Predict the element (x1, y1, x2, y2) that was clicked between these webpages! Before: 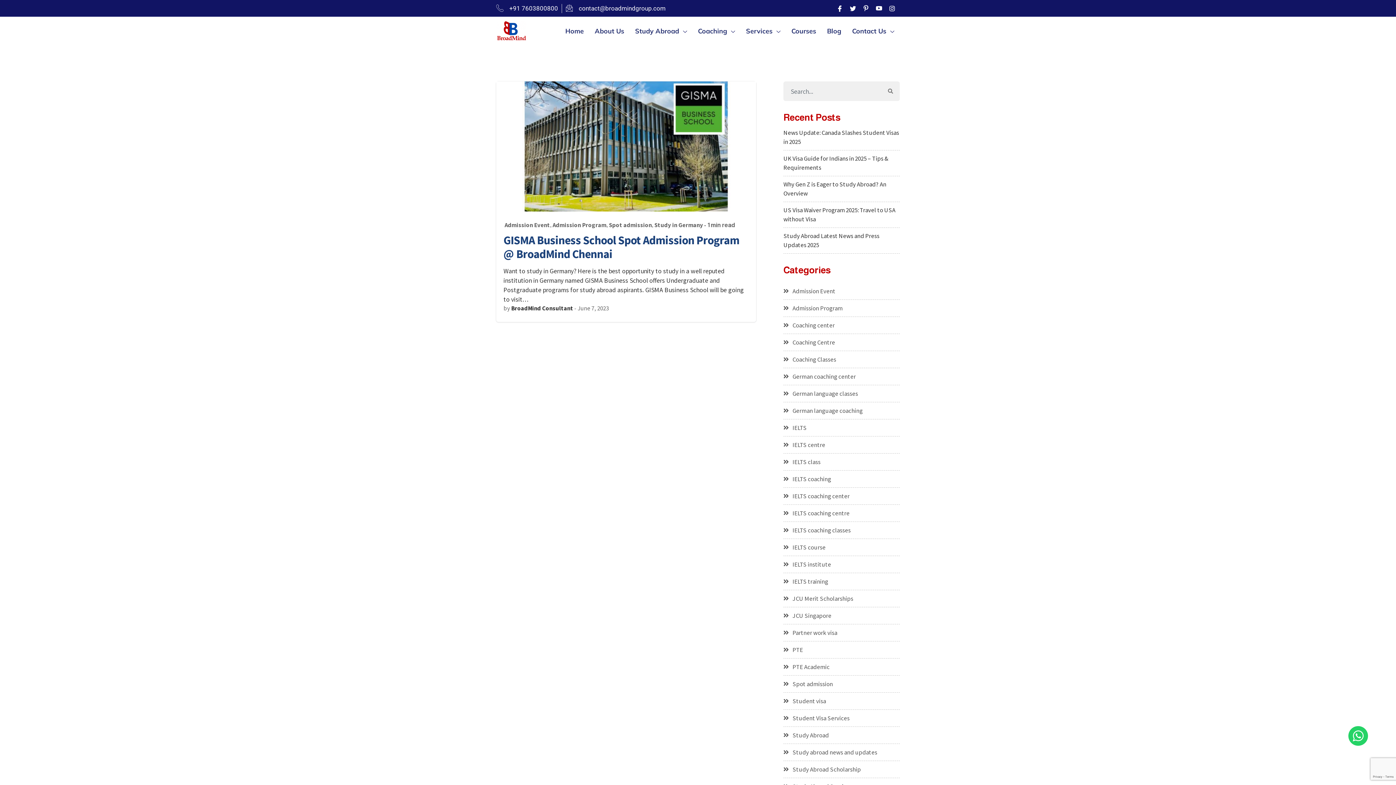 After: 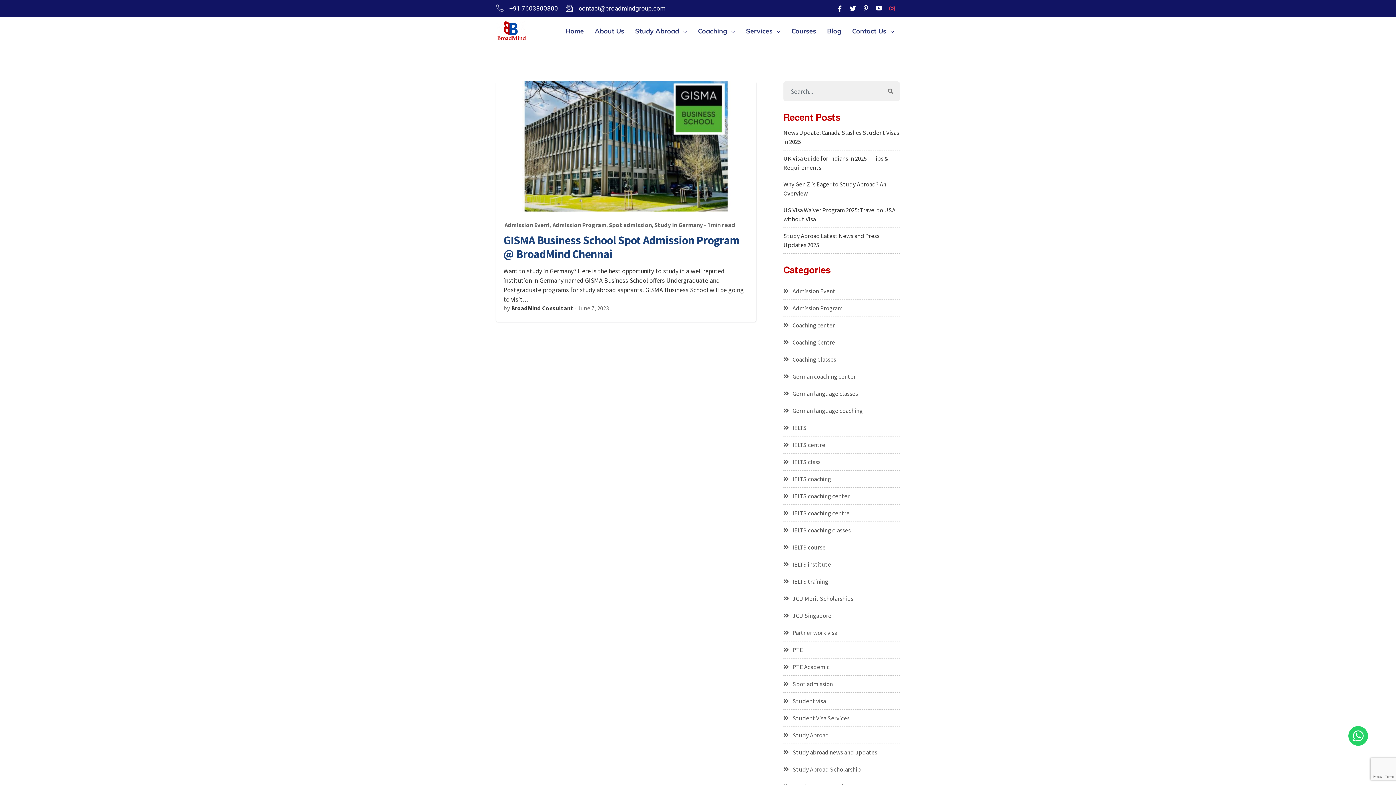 Action: bbox: (886, 2, 897, 13) label: Instagram